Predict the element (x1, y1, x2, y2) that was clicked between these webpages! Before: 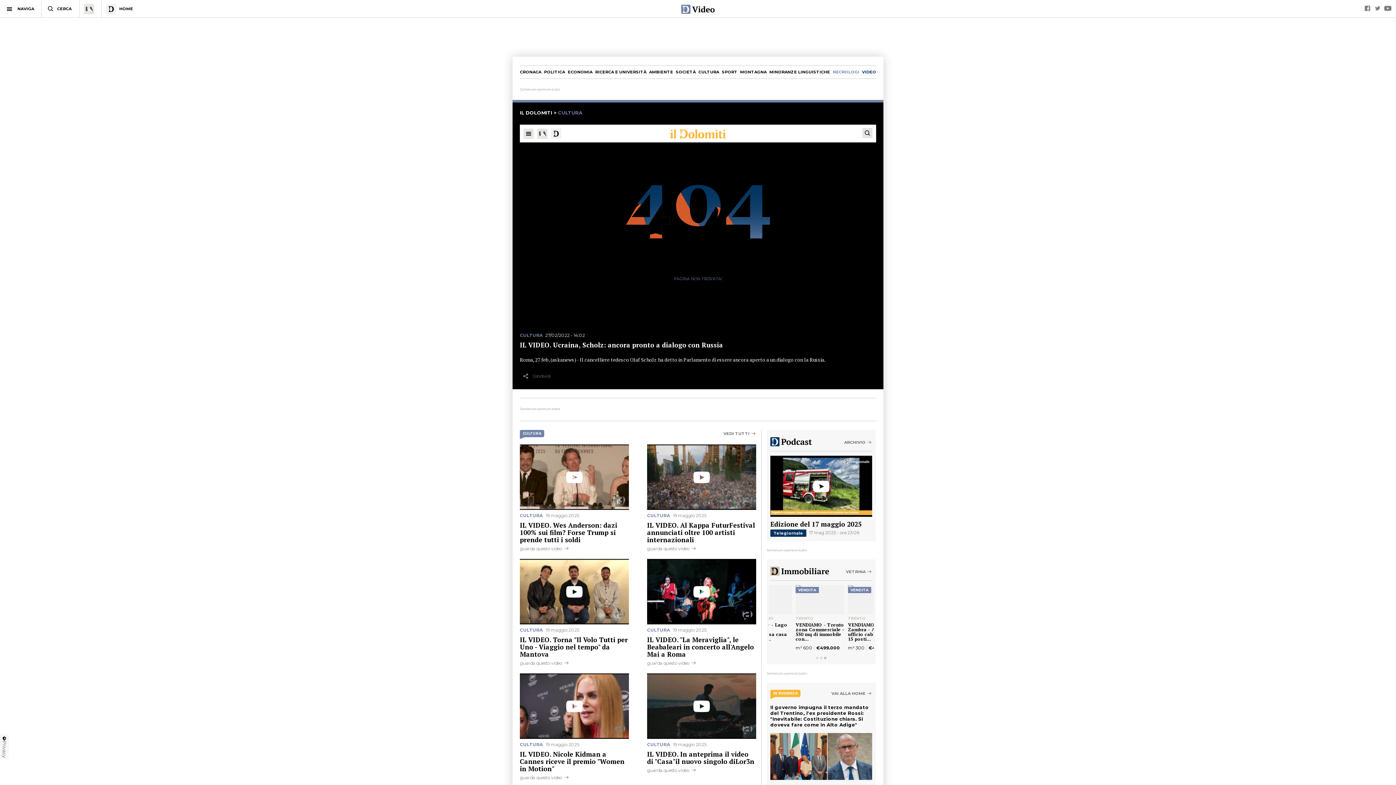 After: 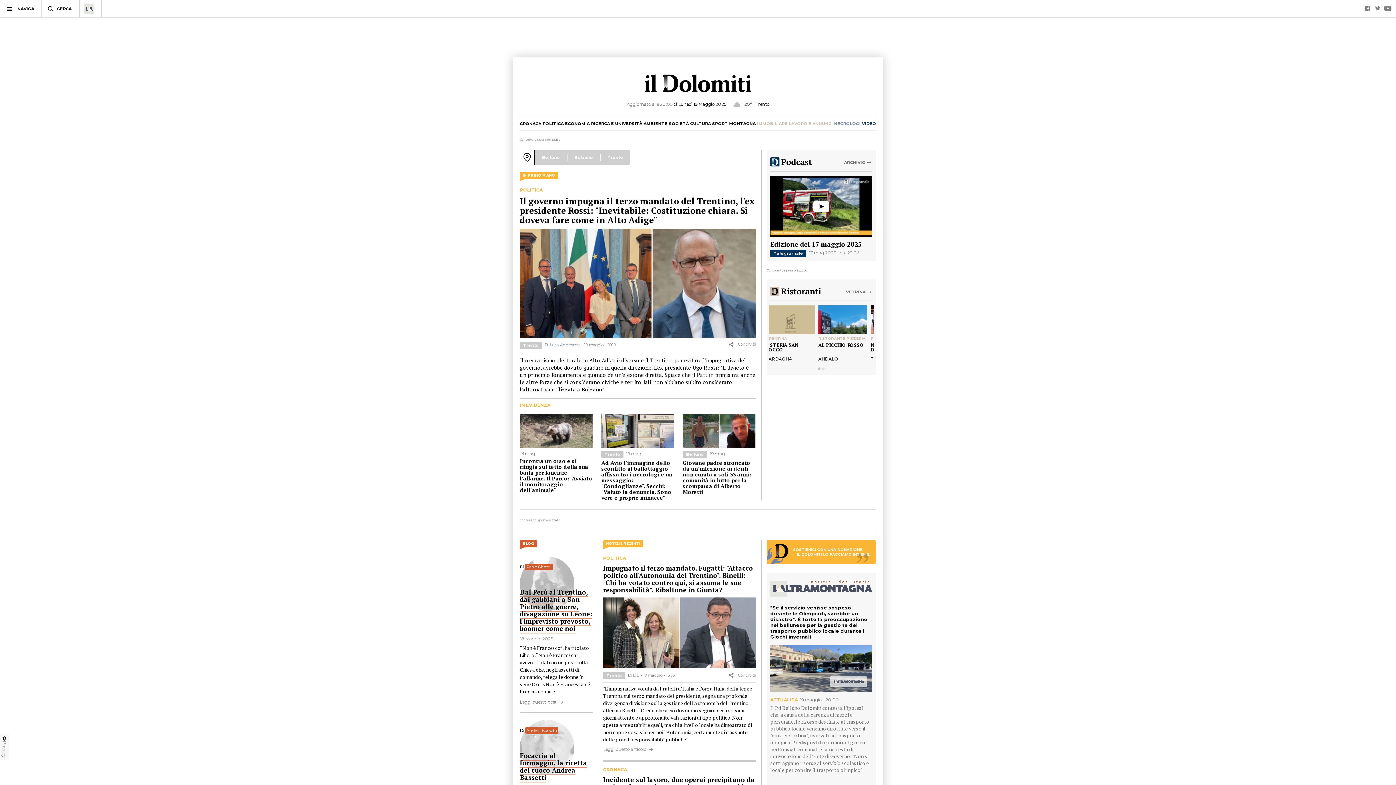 Action: label: VAI ALLA HOME bbox: (831, 692, 872, 695)